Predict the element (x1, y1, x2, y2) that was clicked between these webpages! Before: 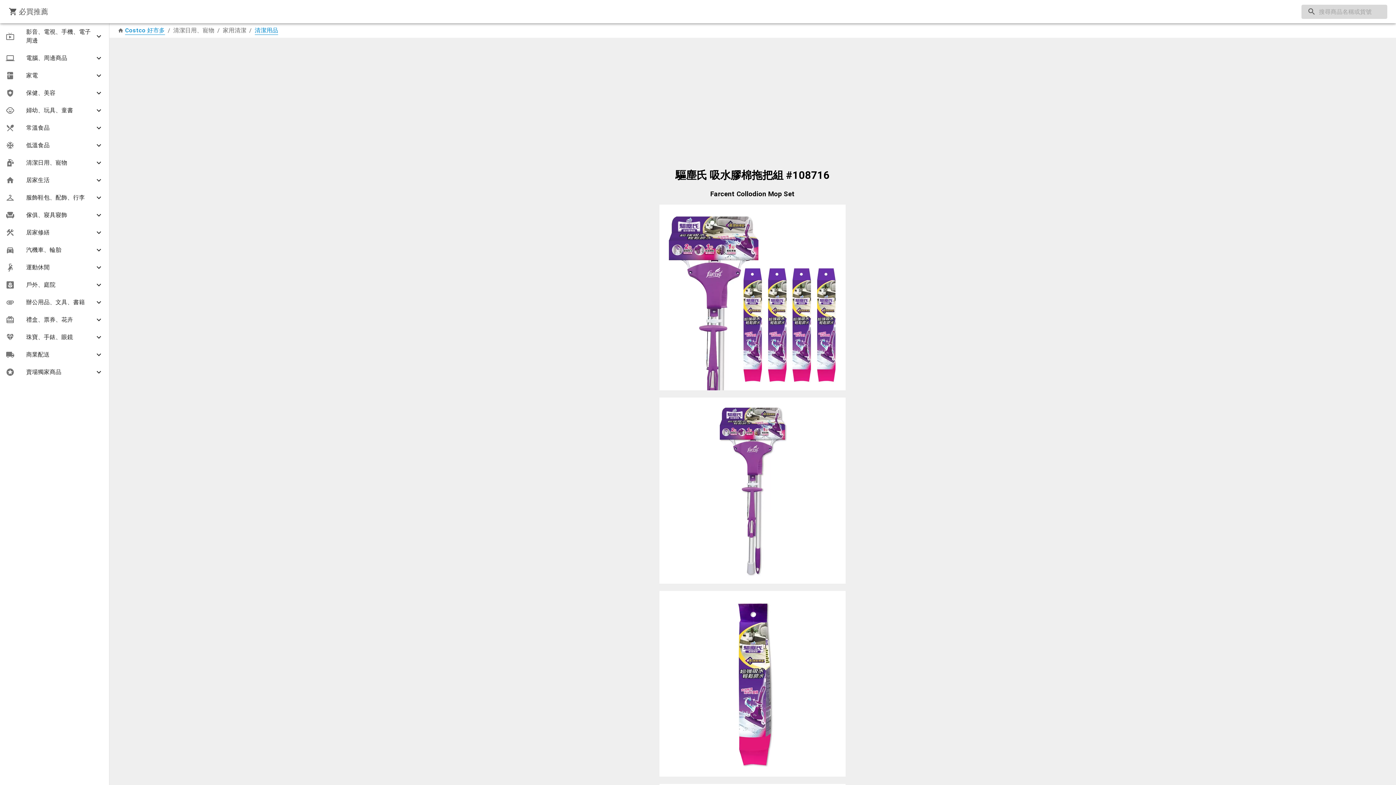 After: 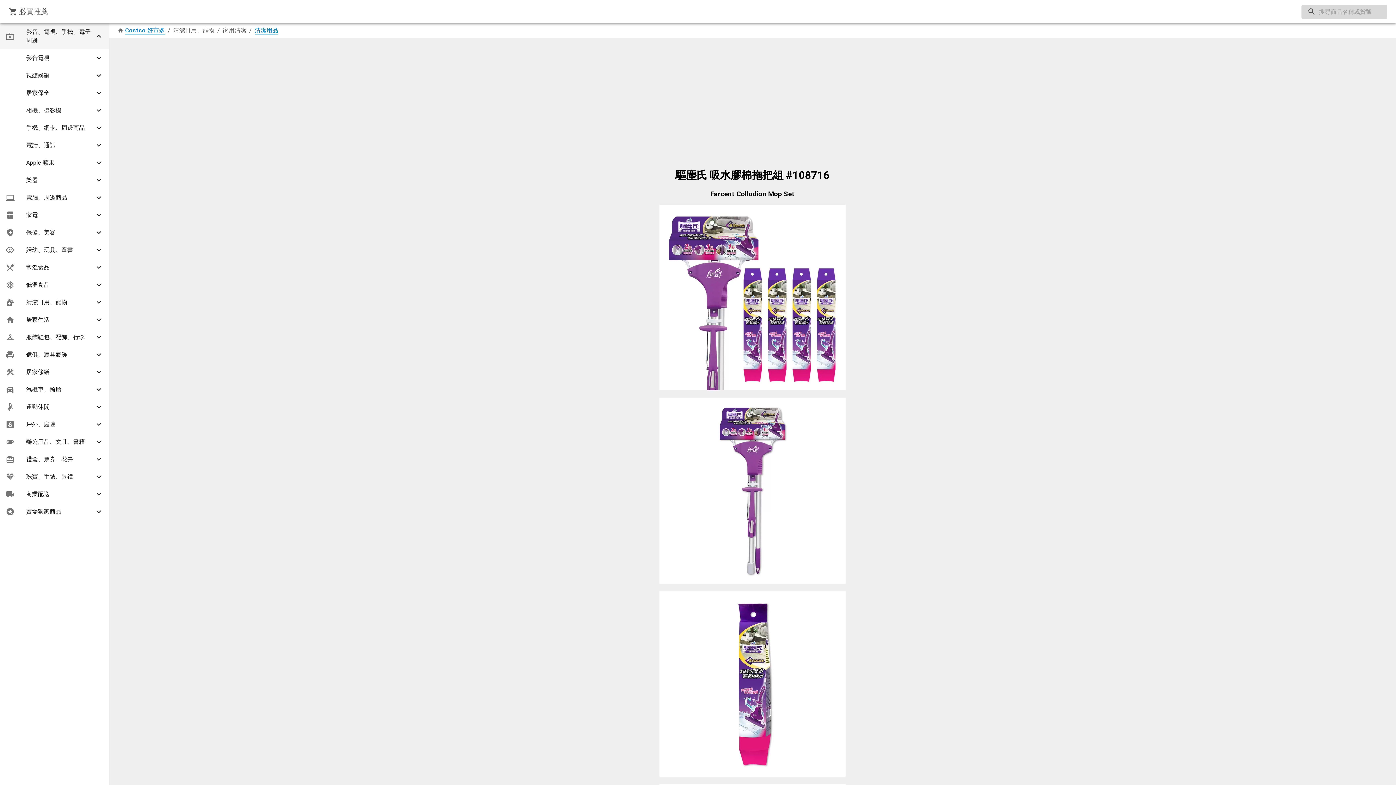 Action: bbox: (0, 23, 109, 49) label: 影音、電視、手機、電子周邊